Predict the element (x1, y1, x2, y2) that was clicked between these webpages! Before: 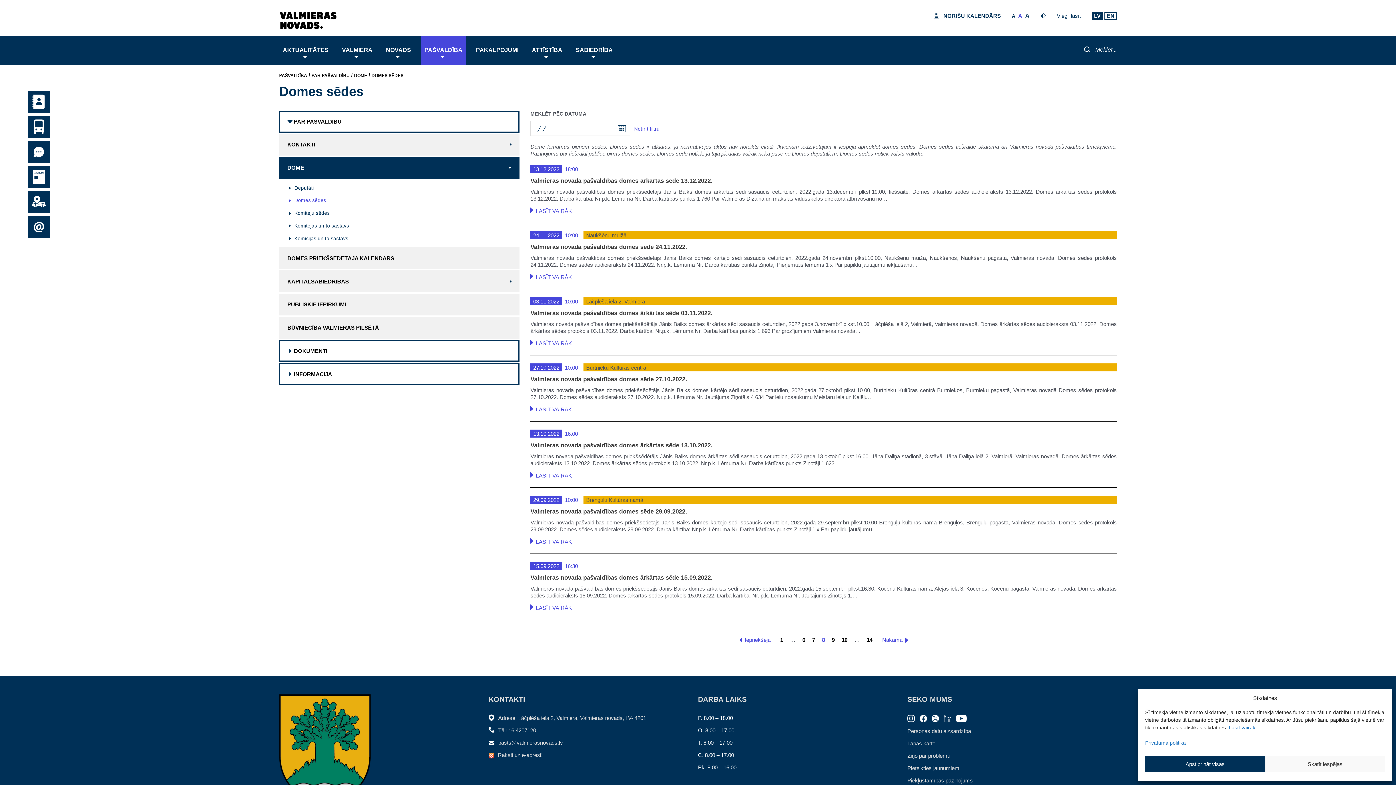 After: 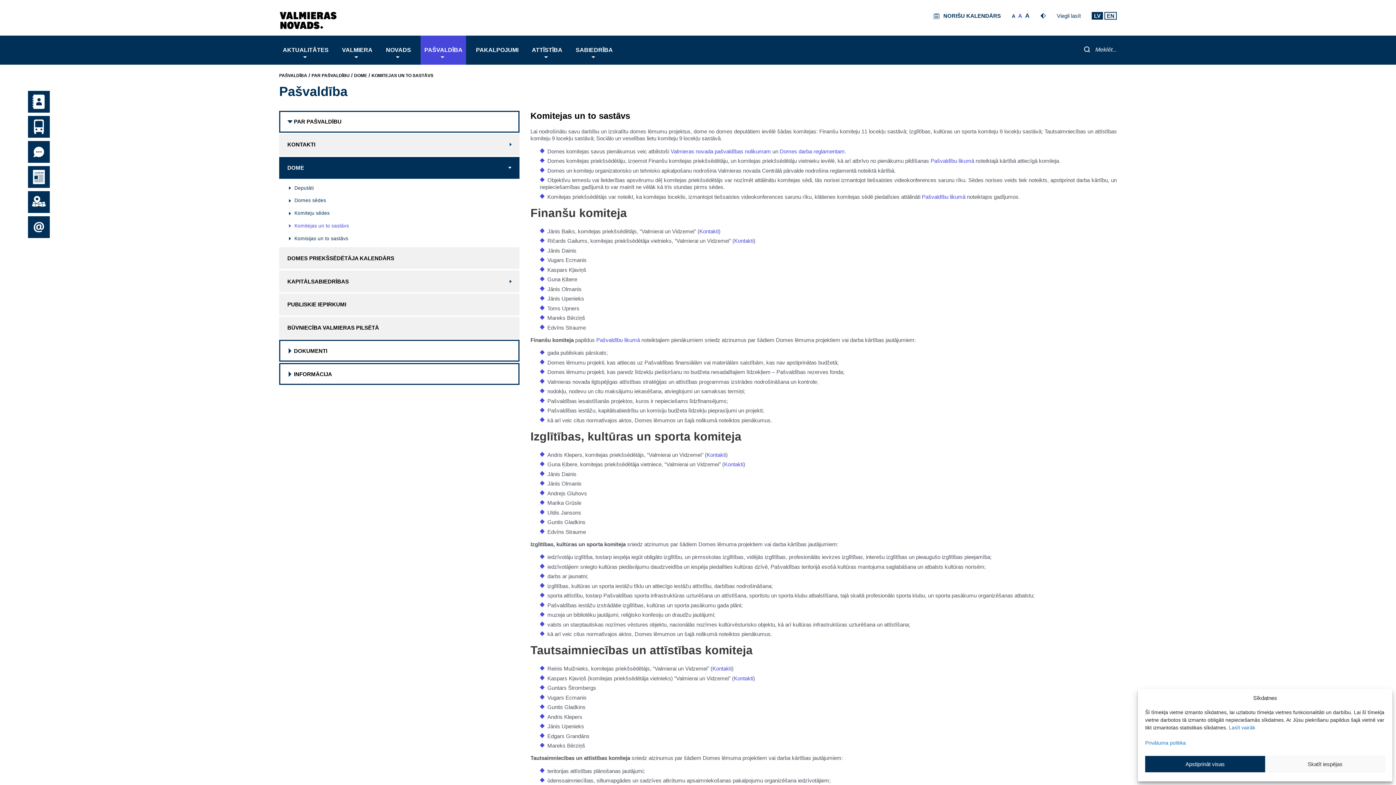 Action: label: Komitejas un to sastāvs bbox: (294, 223, 349, 228)